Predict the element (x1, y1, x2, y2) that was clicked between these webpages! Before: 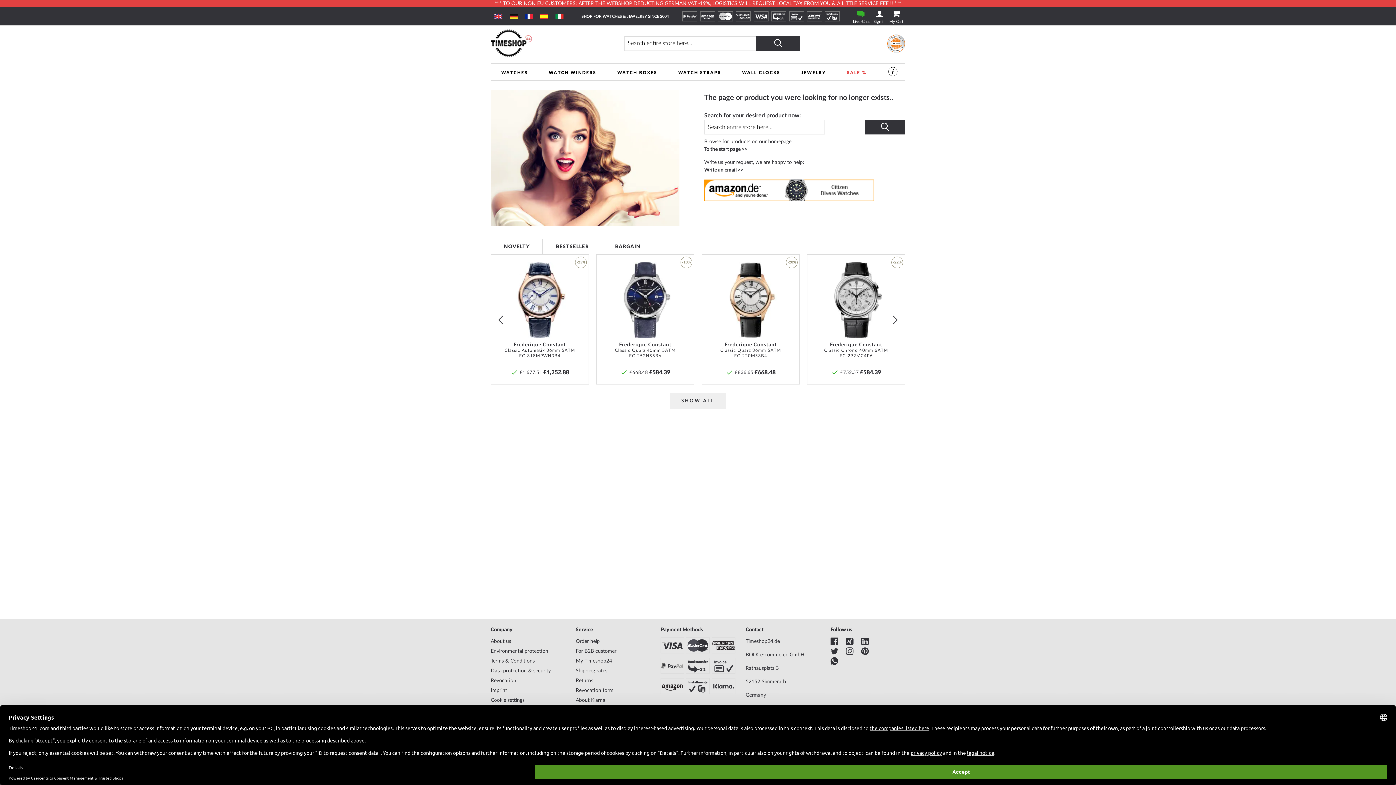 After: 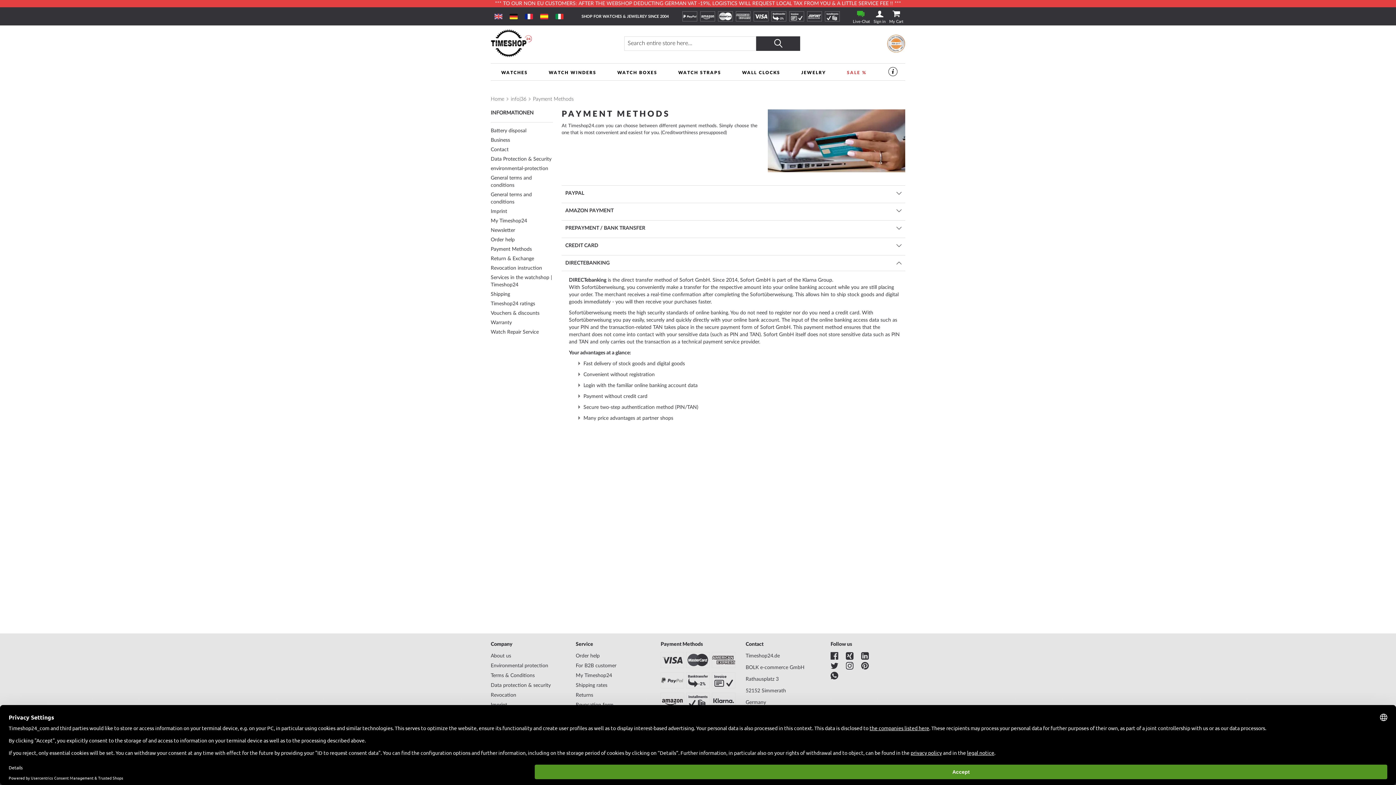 Action: bbox: (711, 678, 735, 698)